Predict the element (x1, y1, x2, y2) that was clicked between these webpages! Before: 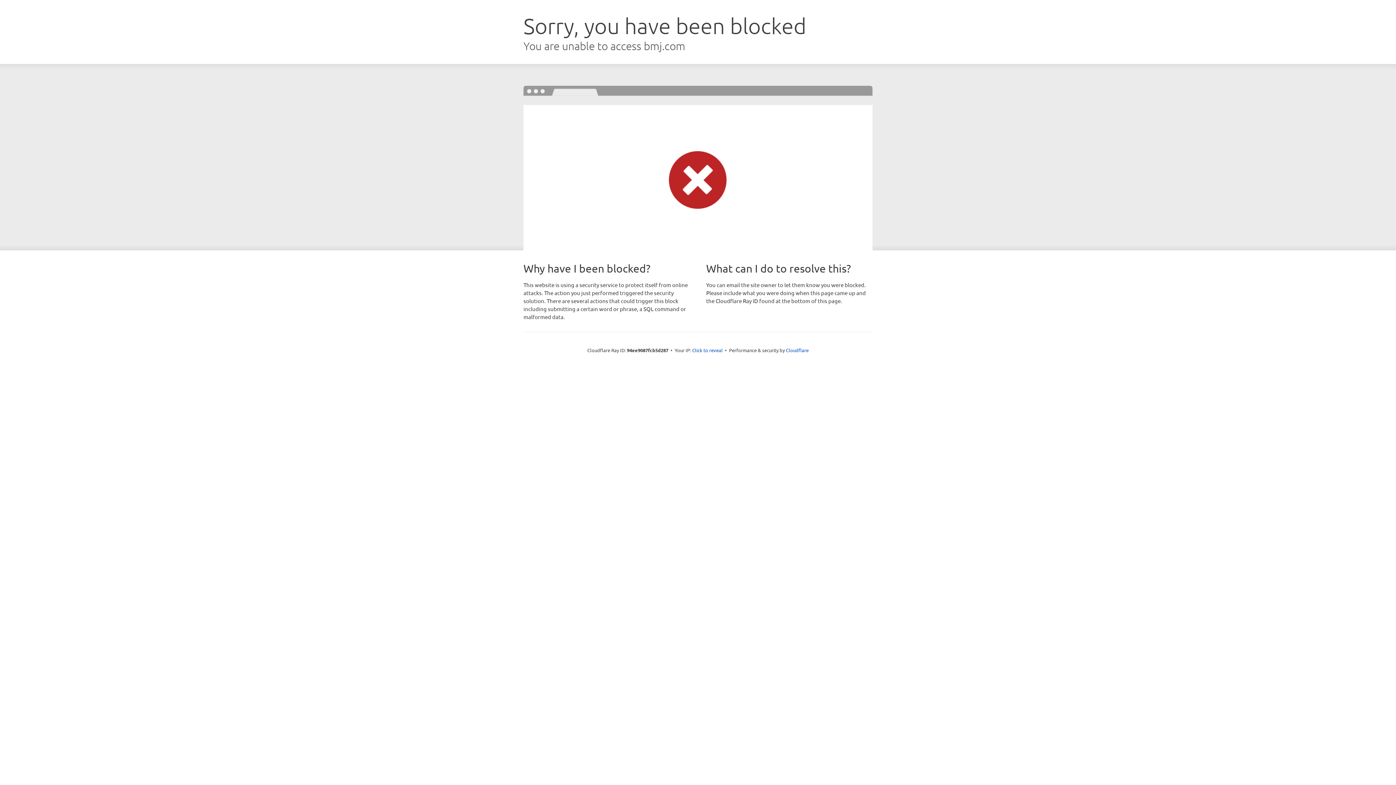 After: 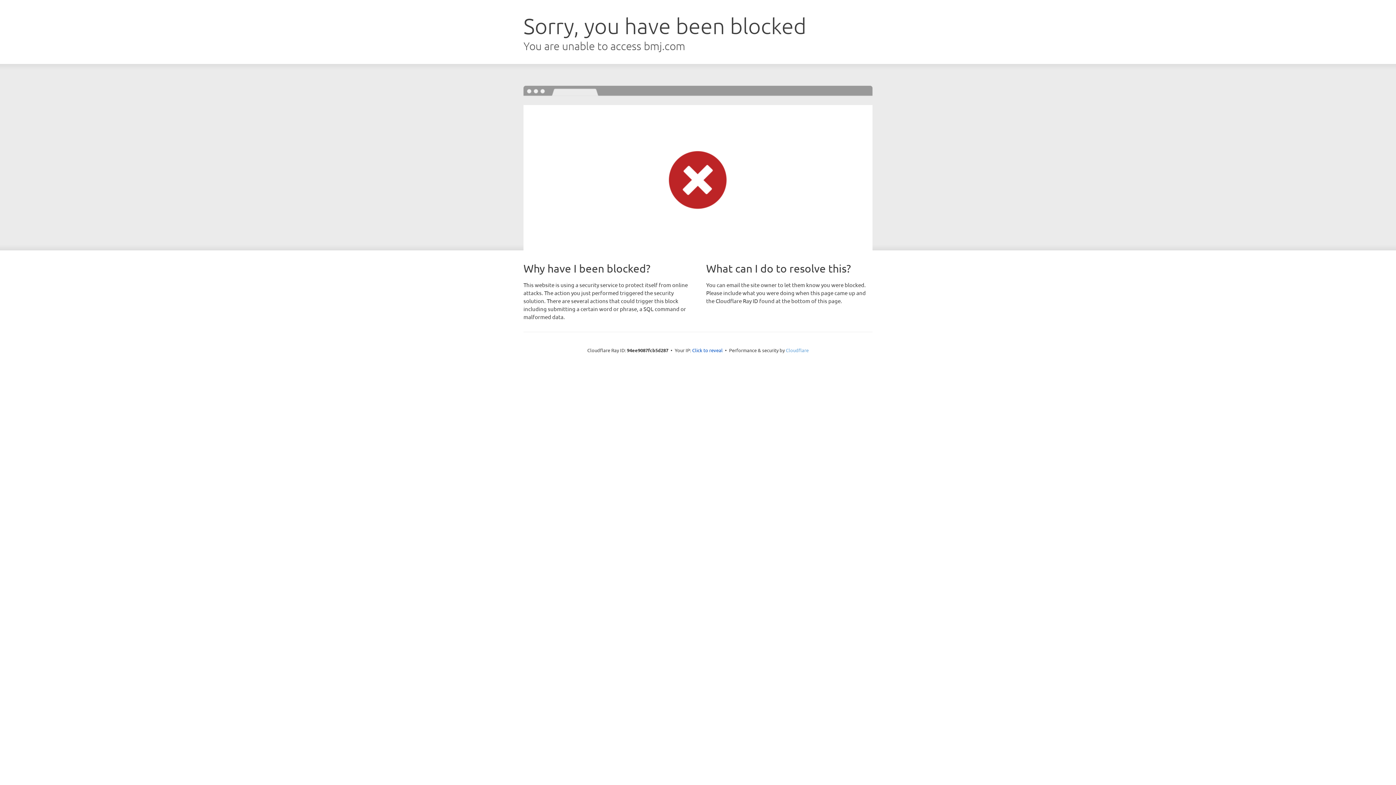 Action: label: Cloudflare bbox: (786, 347, 808, 353)